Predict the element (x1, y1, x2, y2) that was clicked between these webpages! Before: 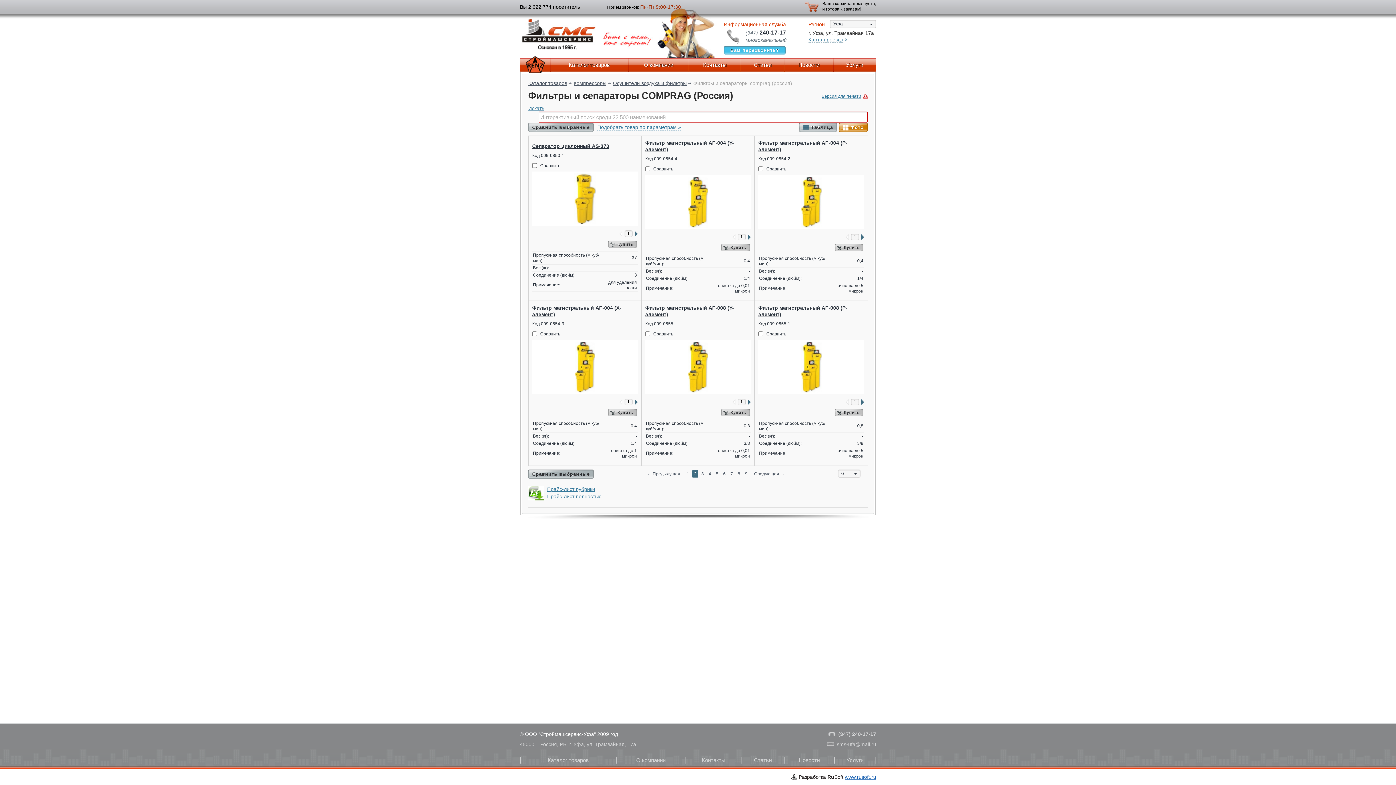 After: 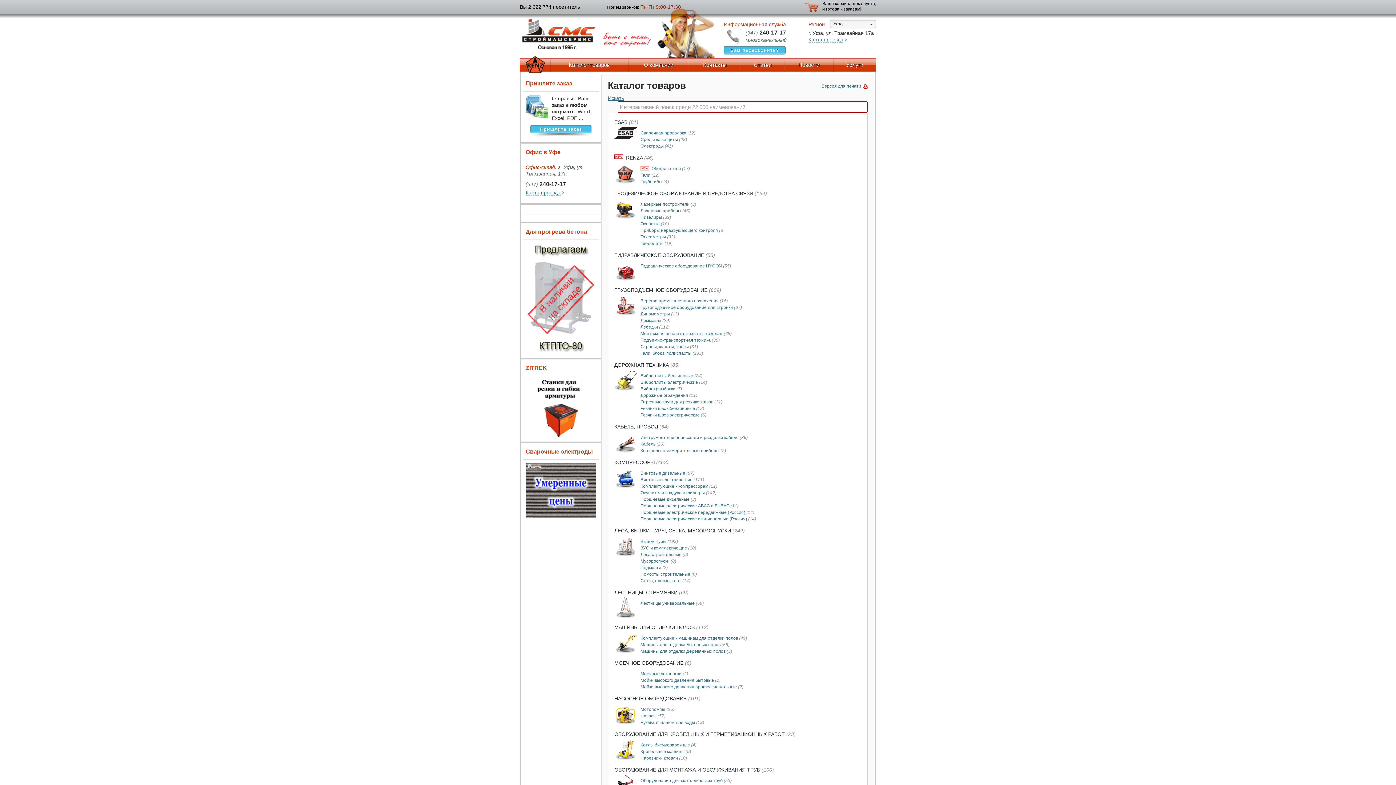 Action: label: Каталог товаров bbox: (528, 80, 571, 86)